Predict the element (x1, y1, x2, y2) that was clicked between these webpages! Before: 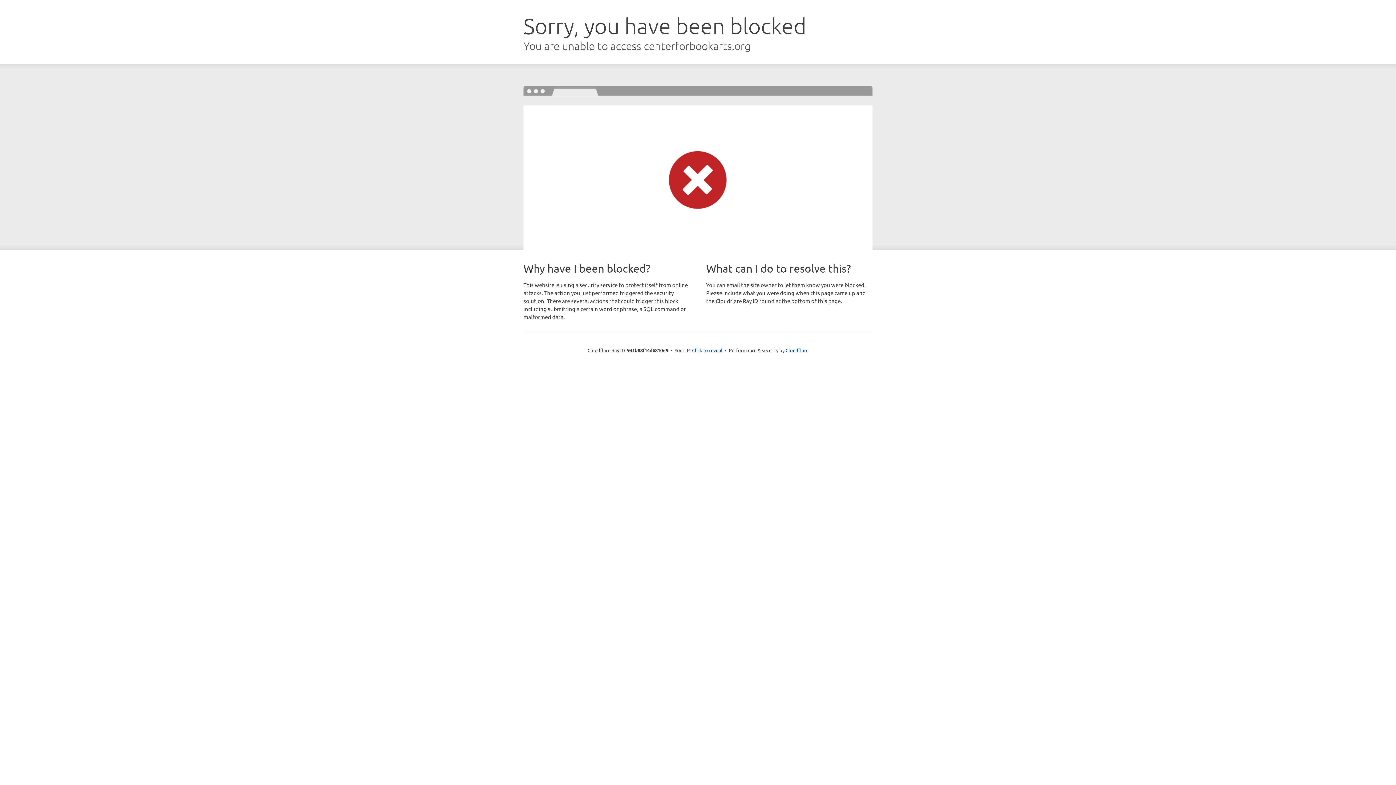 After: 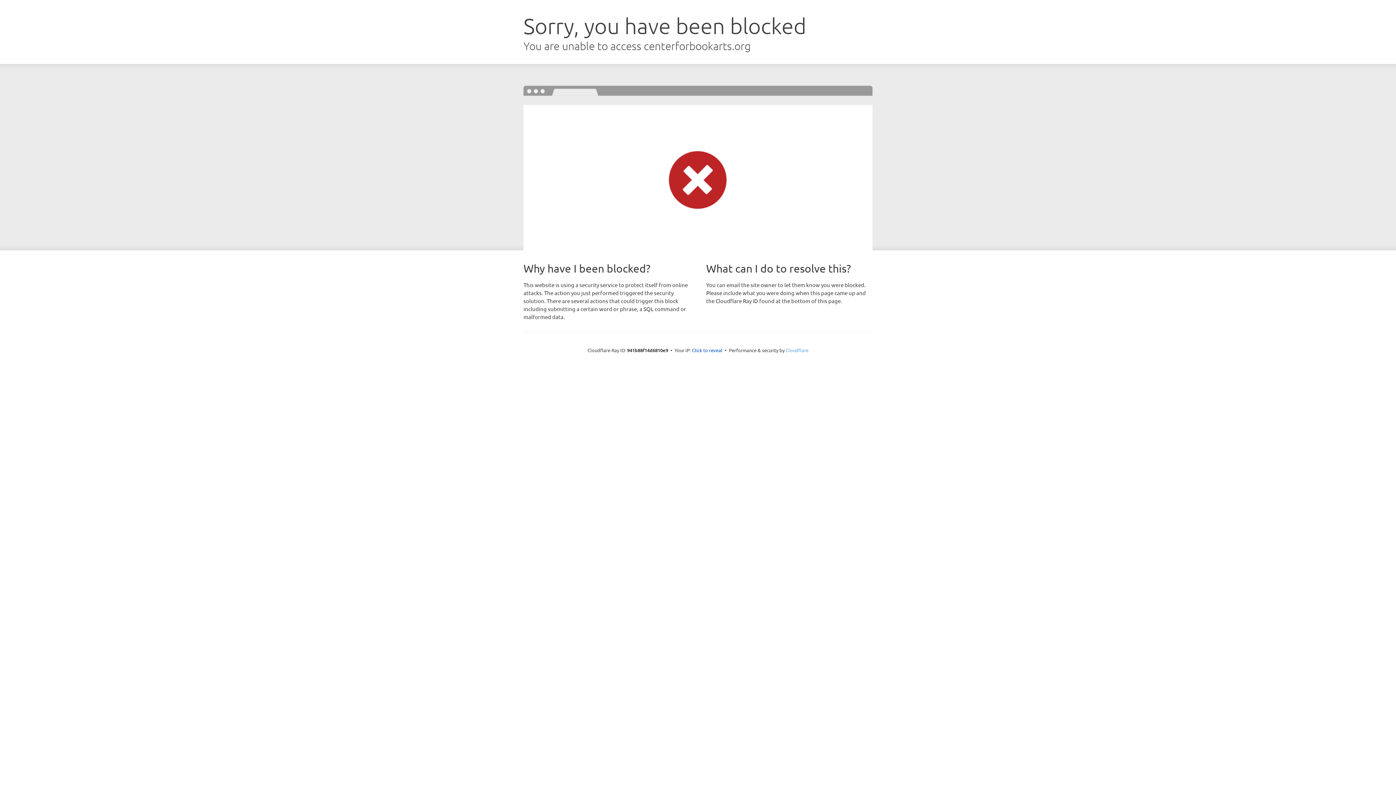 Action: label: Cloudflare bbox: (785, 347, 808, 353)